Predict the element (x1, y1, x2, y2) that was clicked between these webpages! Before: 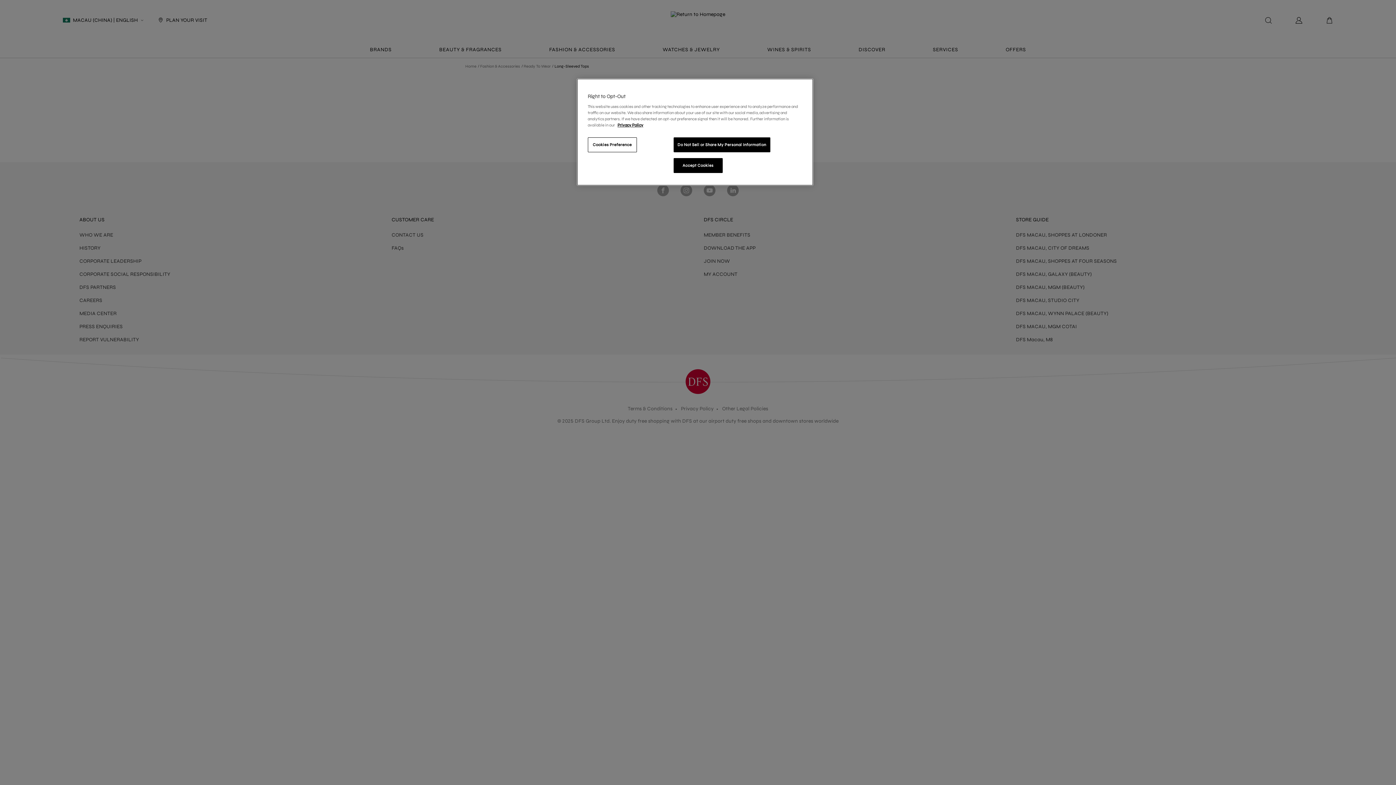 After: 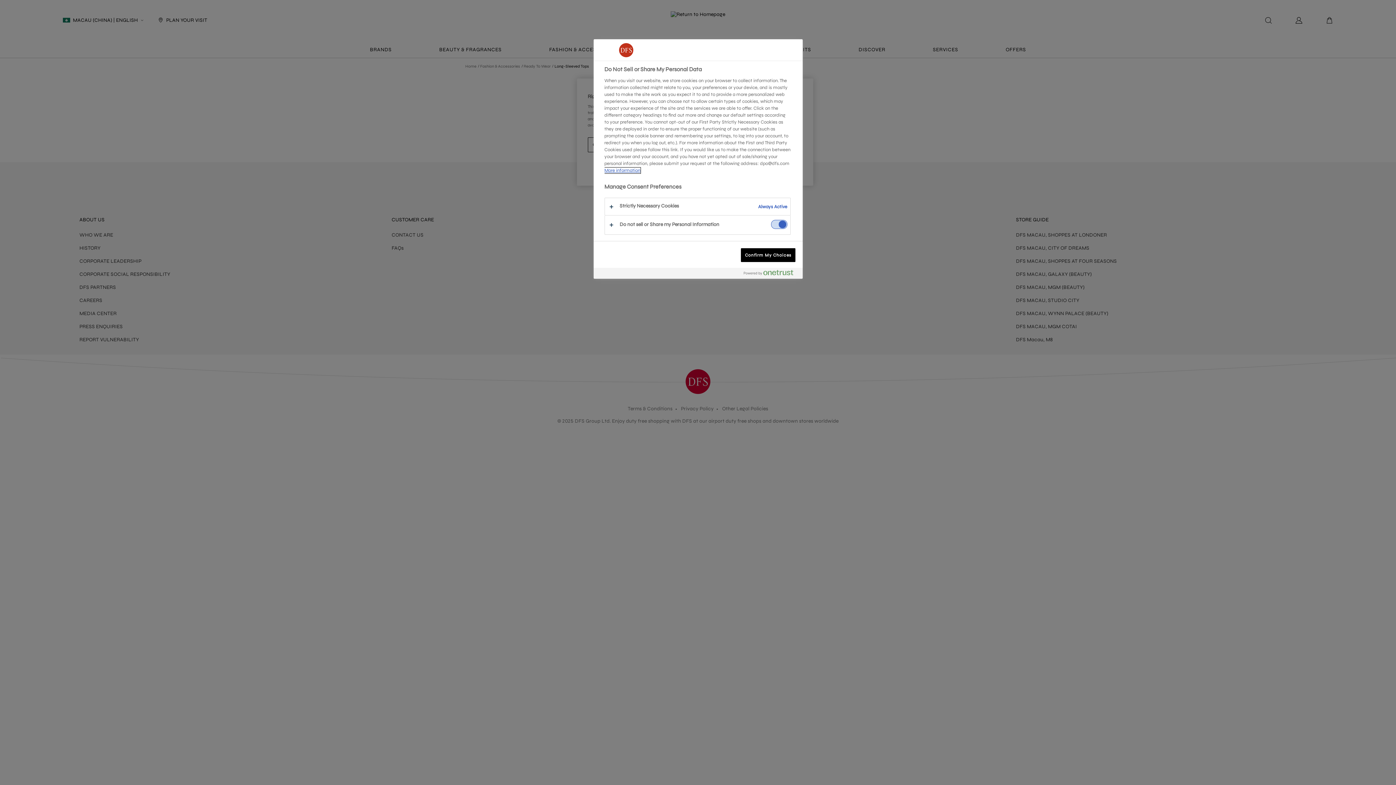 Action: bbox: (587, 137, 636, 152) label: Cookies Preference